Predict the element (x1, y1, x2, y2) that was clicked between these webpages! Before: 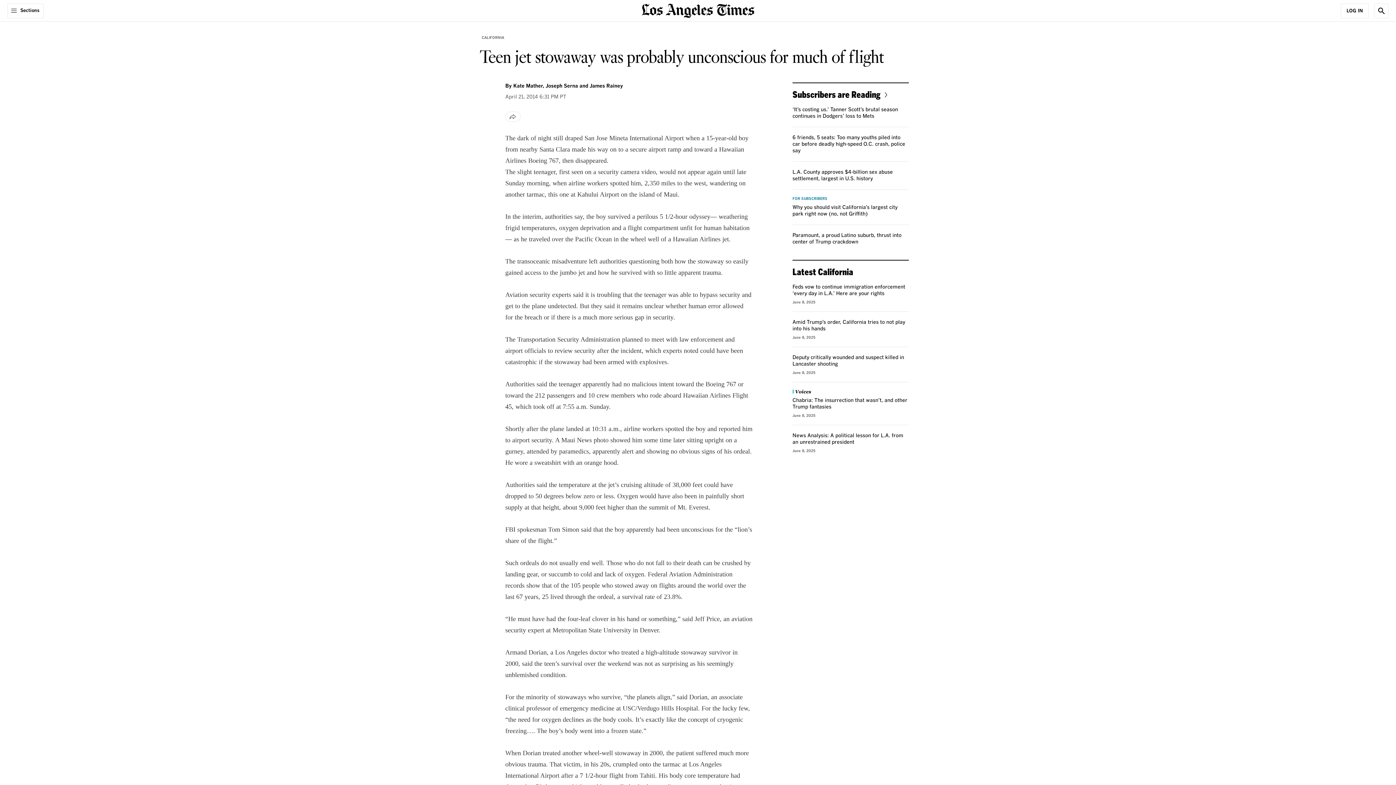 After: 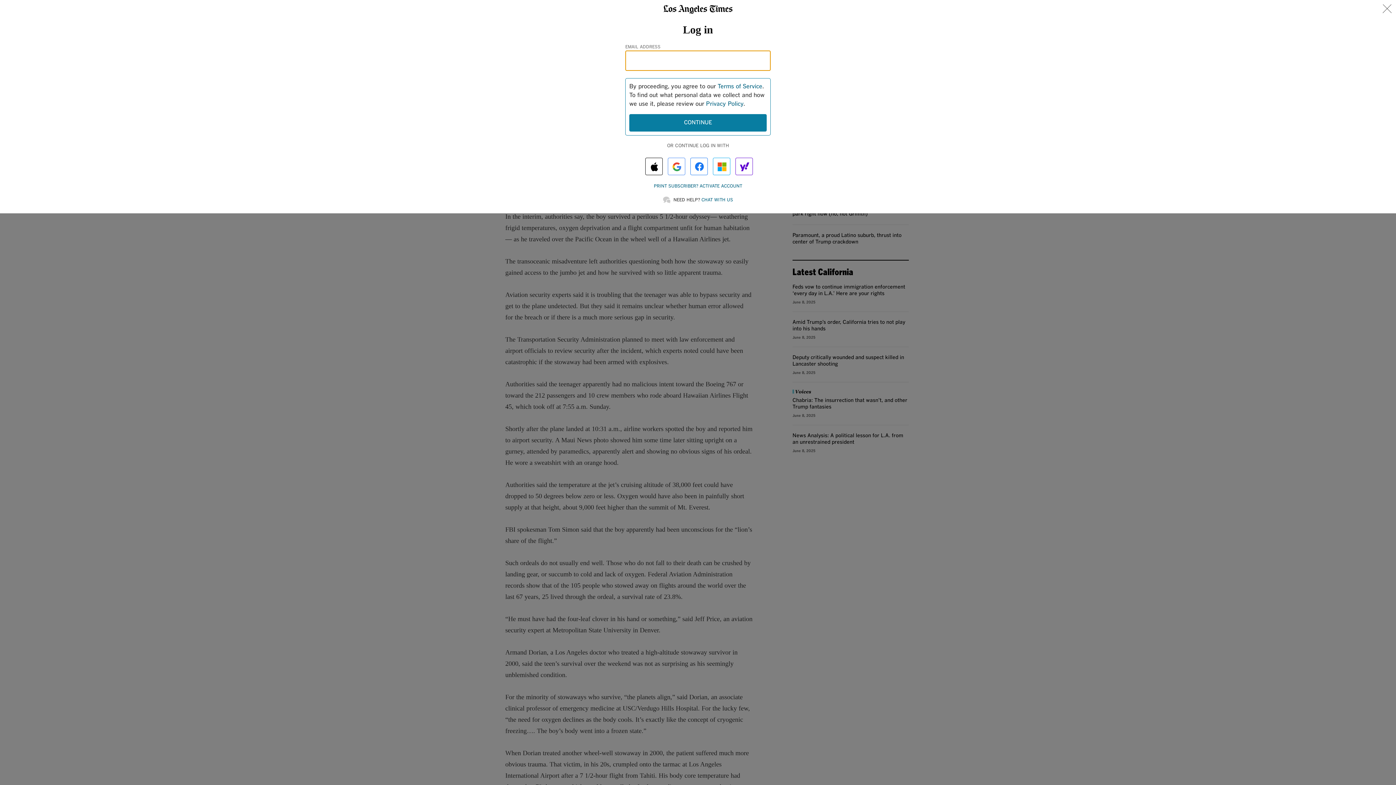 Action: bbox: (1341, 3, 1369, 18) label: Log In